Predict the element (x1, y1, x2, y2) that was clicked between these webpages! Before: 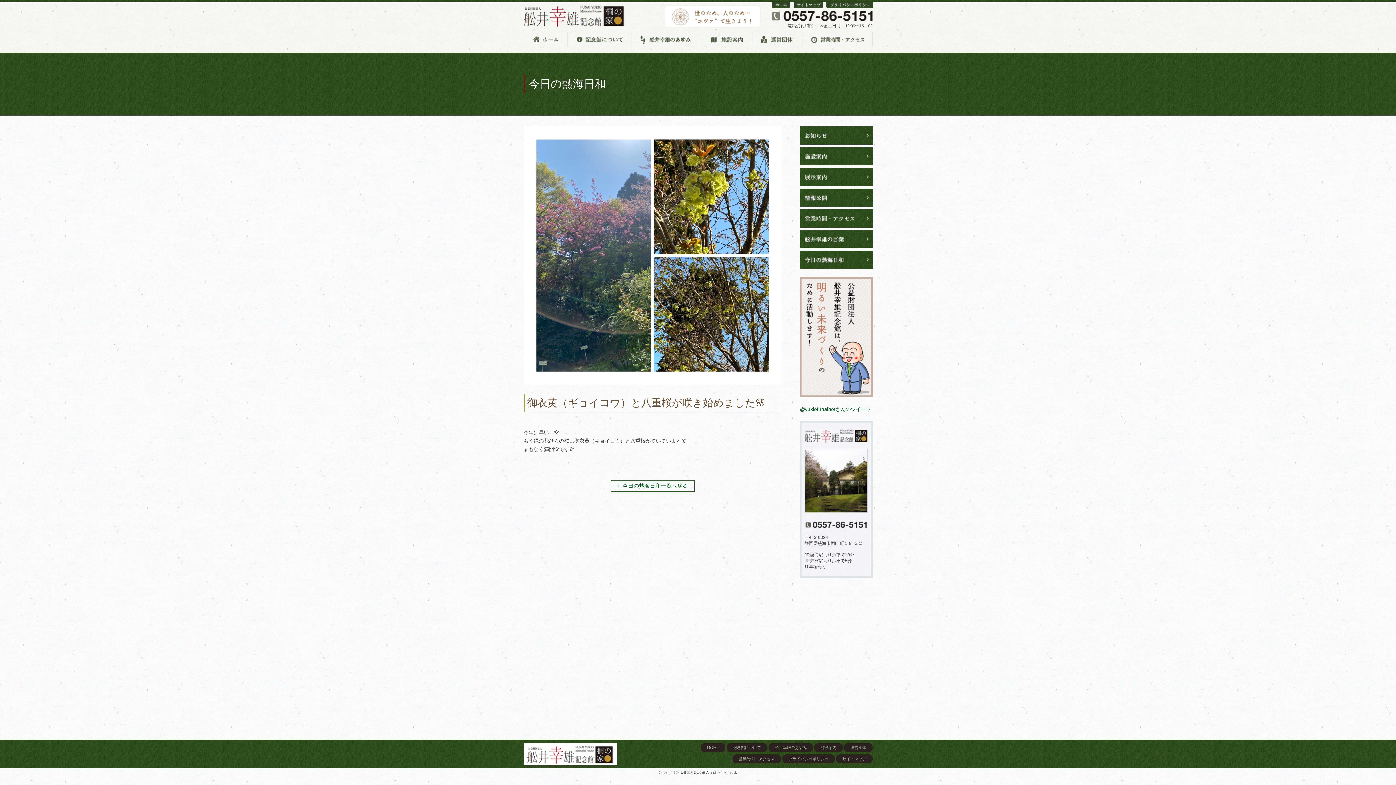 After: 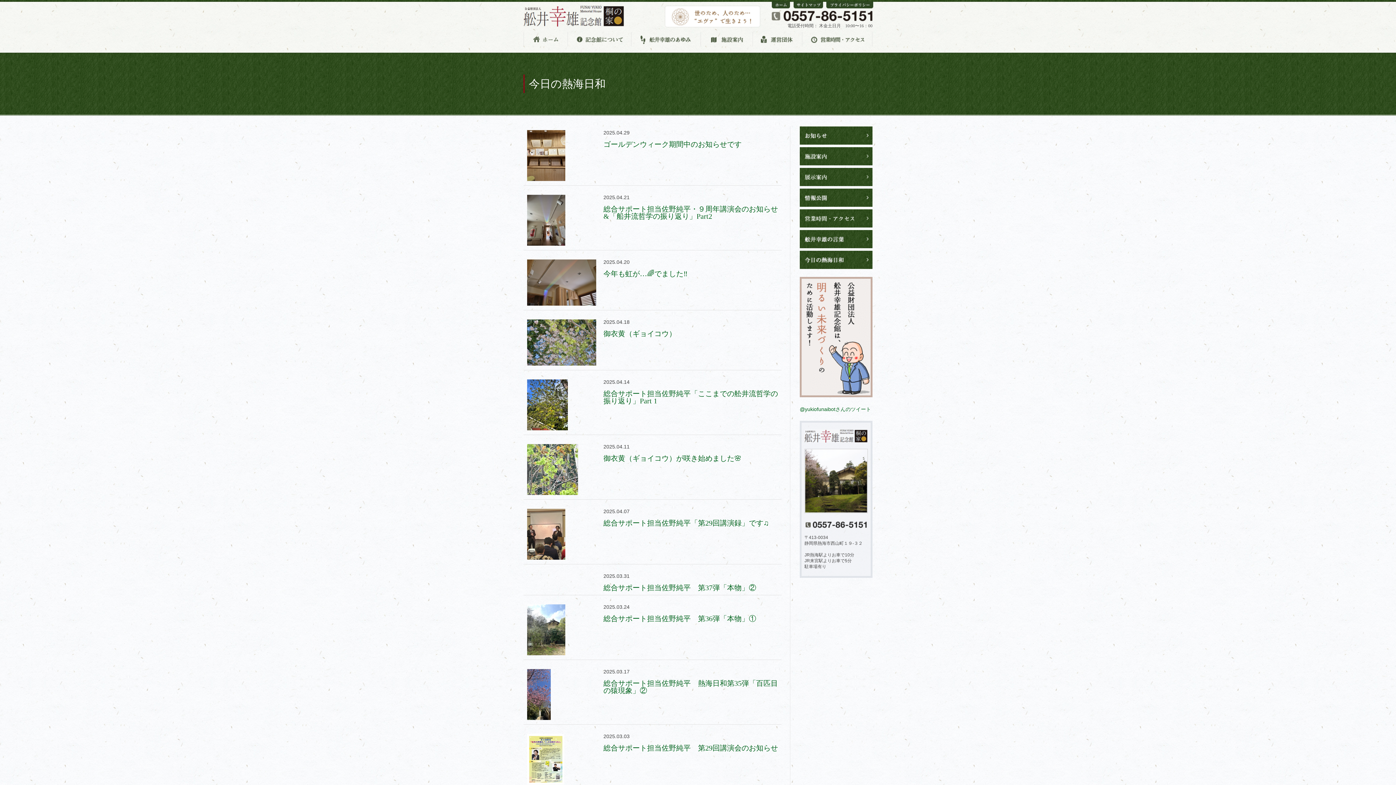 Action: label: 今日の熱海日和一覧へ戻る bbox: (610, 480, 694, 492)